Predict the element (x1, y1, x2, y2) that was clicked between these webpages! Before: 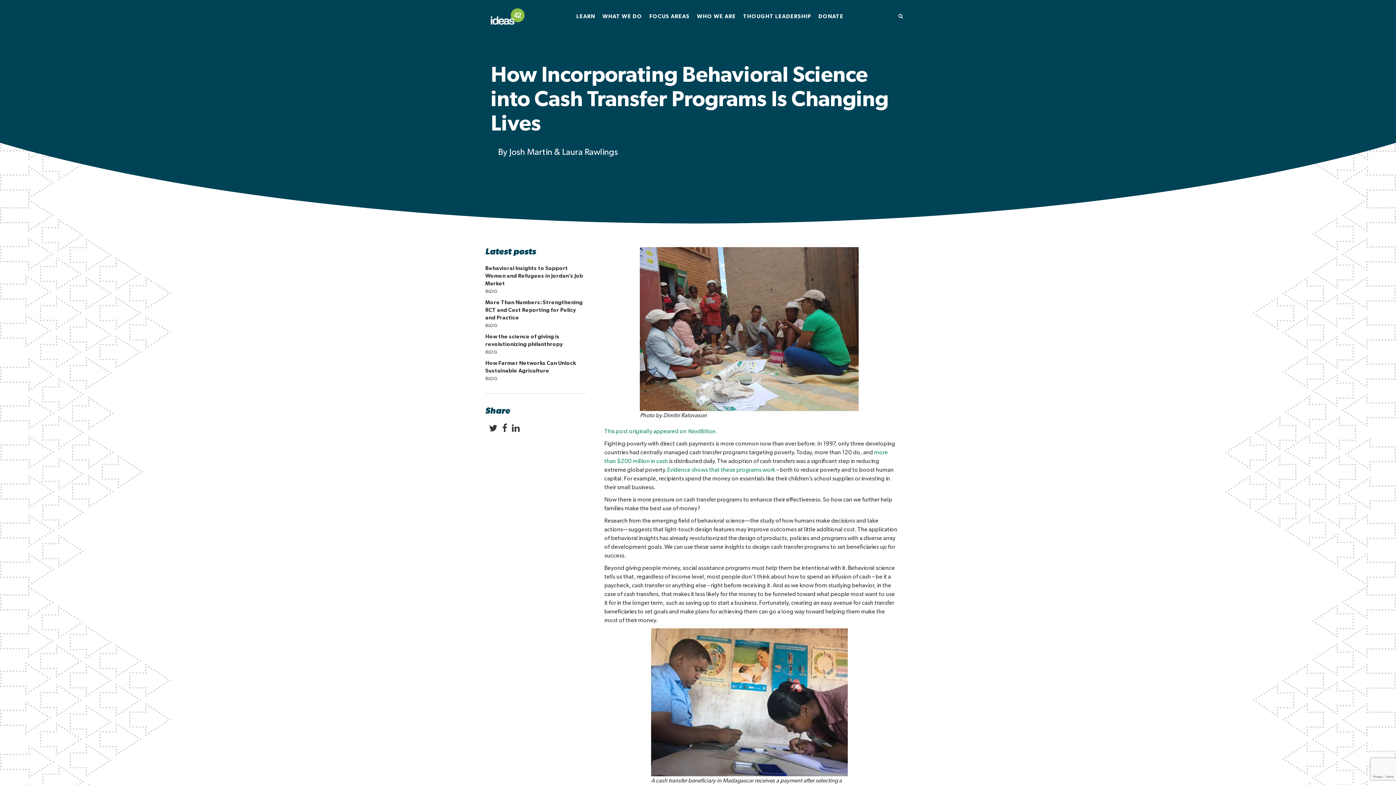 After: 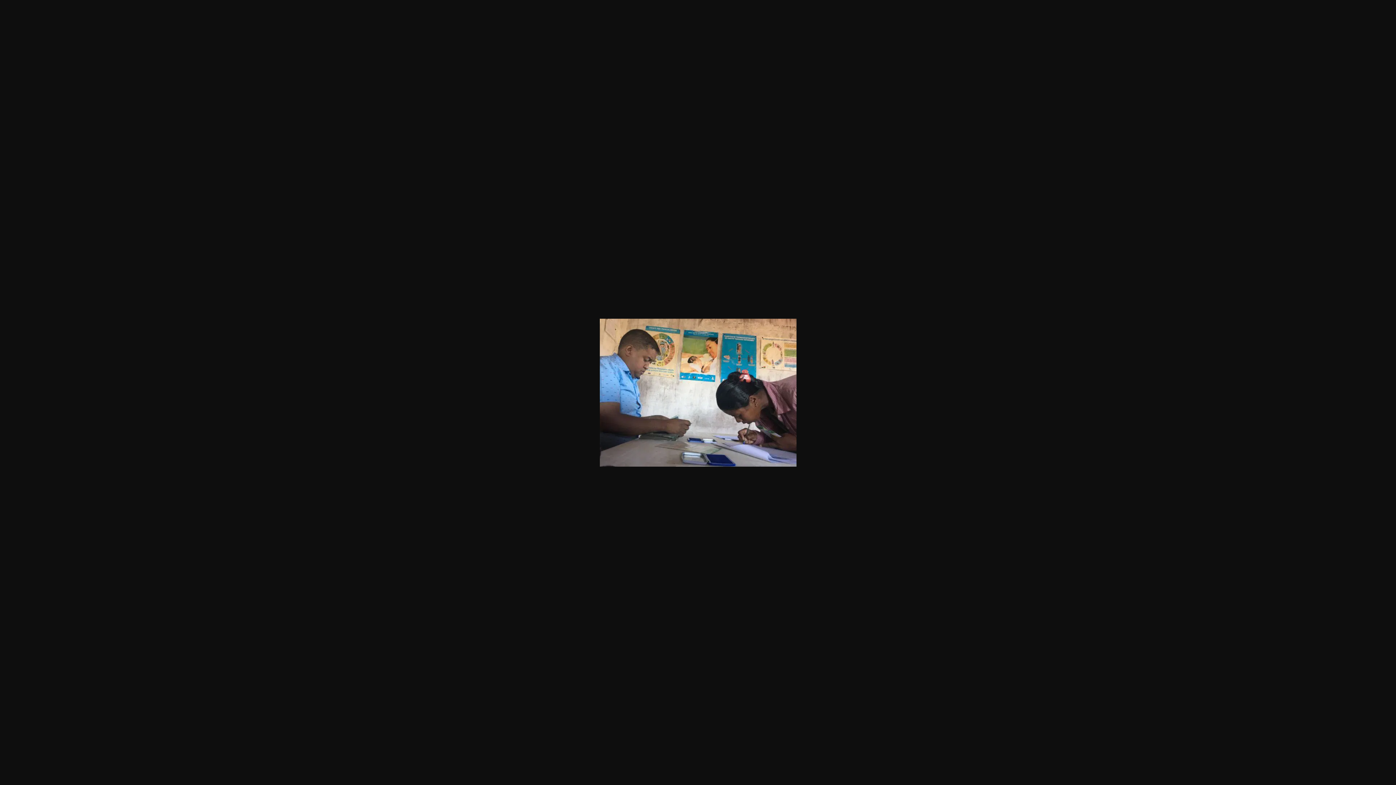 Action: bbox: (651, 699, 847, 705)